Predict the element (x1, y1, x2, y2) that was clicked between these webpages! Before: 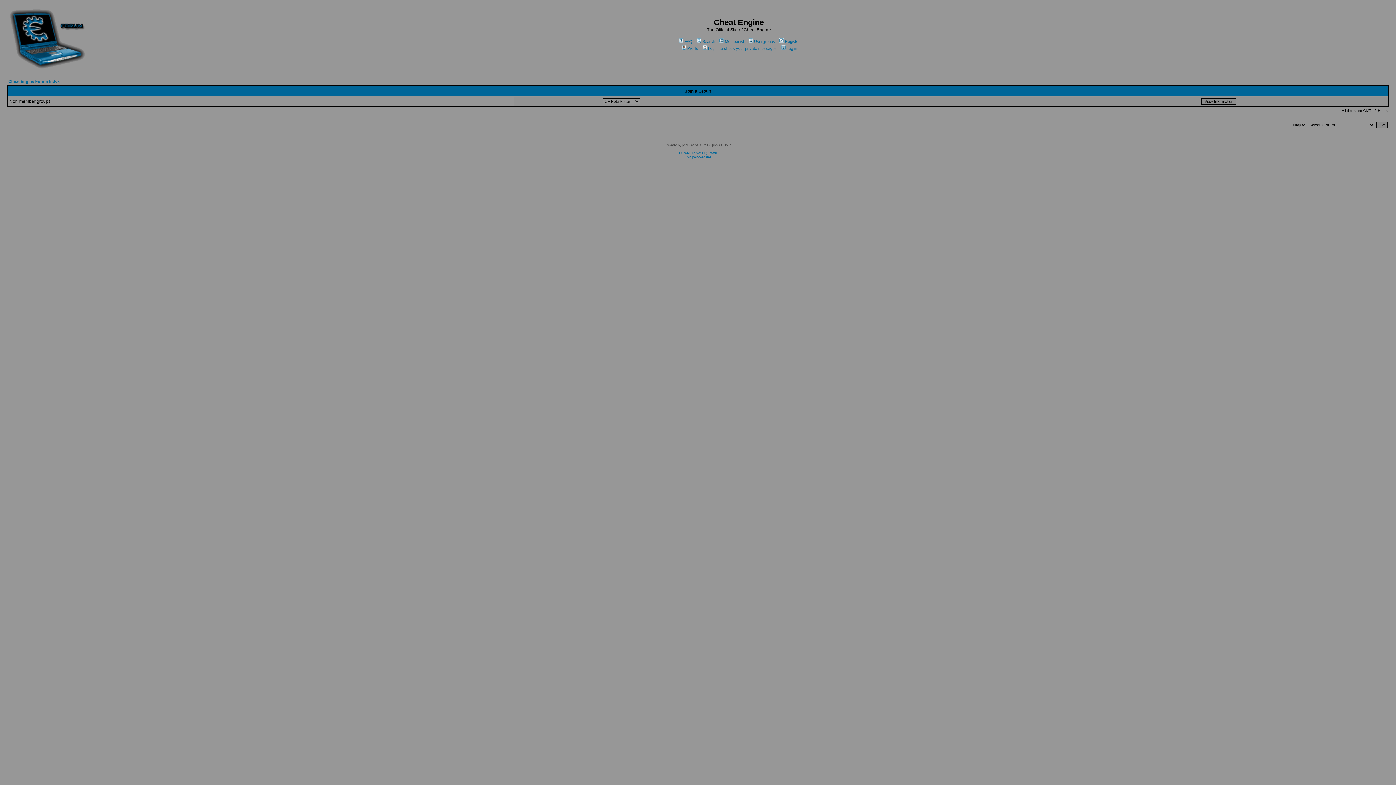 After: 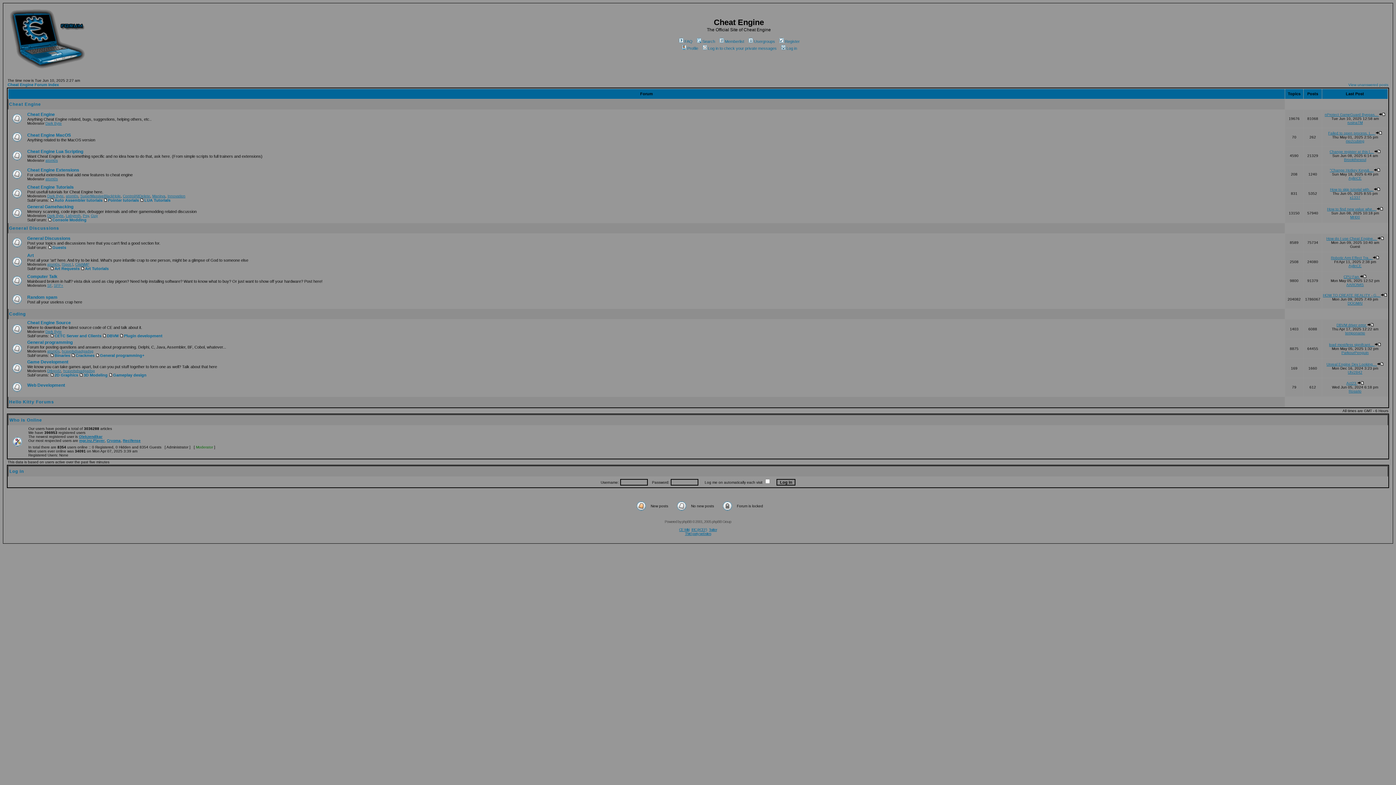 Action: label: Cheat Engine Forum Index bbox: (8, 79, 59, 83)